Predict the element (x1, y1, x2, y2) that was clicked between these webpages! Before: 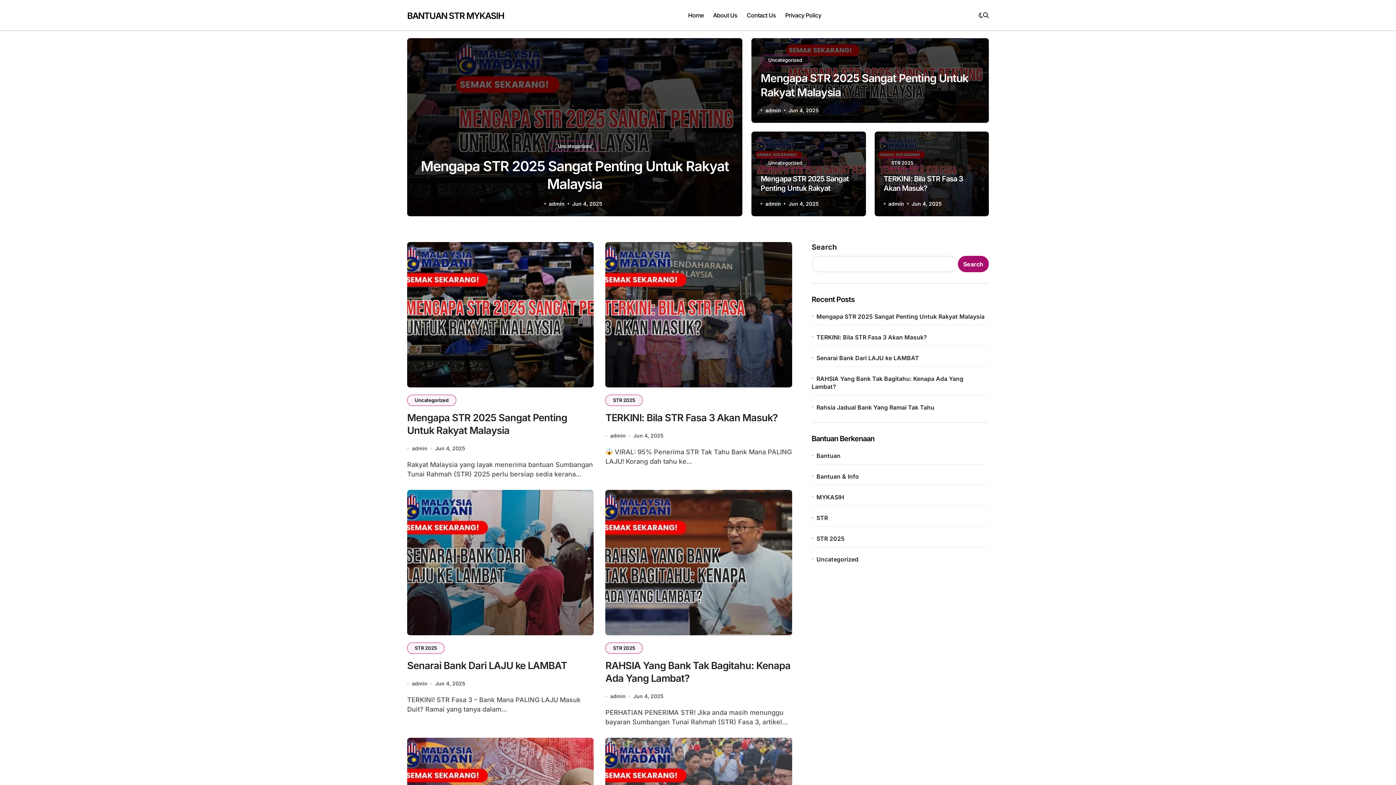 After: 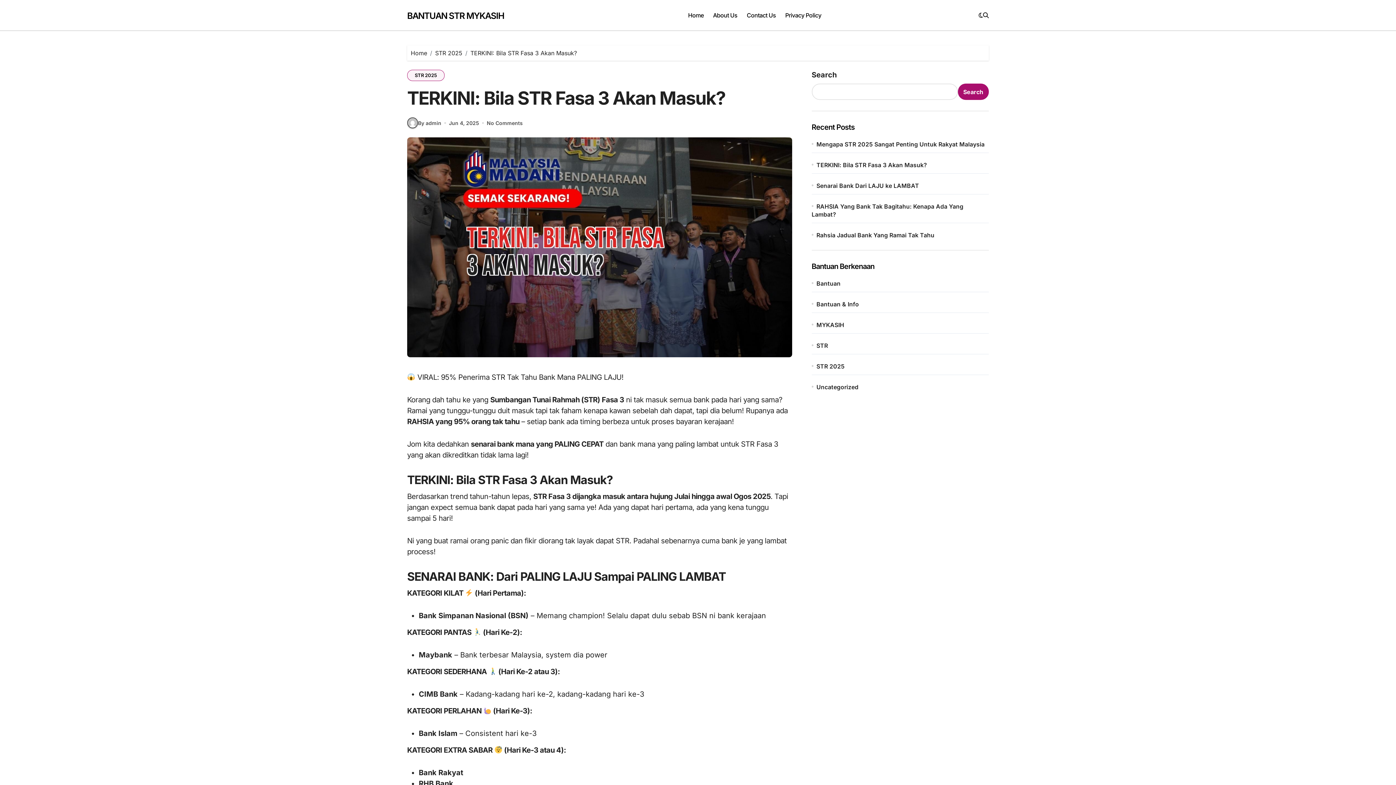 Action: bbox: (816, 333, 927, 341) label: TERKINI: Bila STR Fasa 3 Akan Masuk?